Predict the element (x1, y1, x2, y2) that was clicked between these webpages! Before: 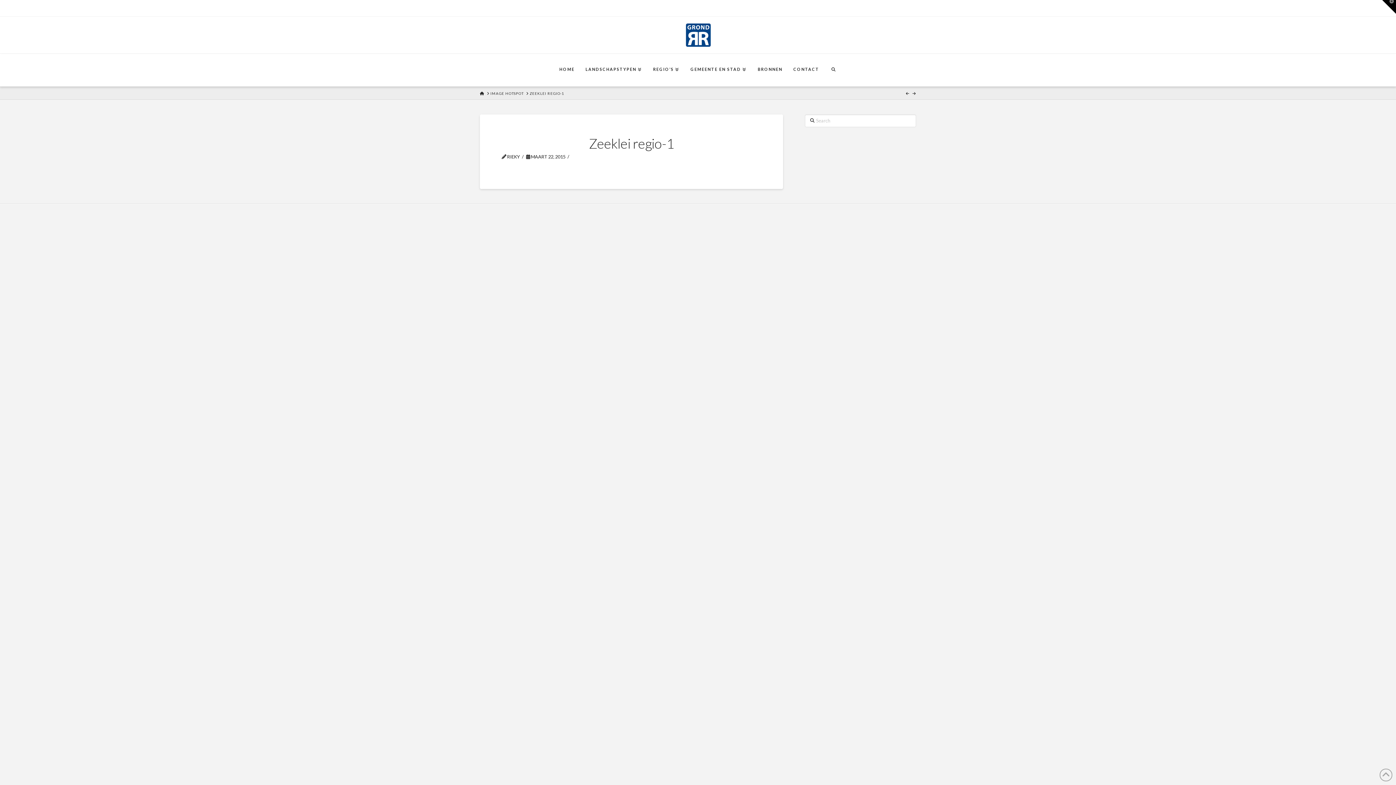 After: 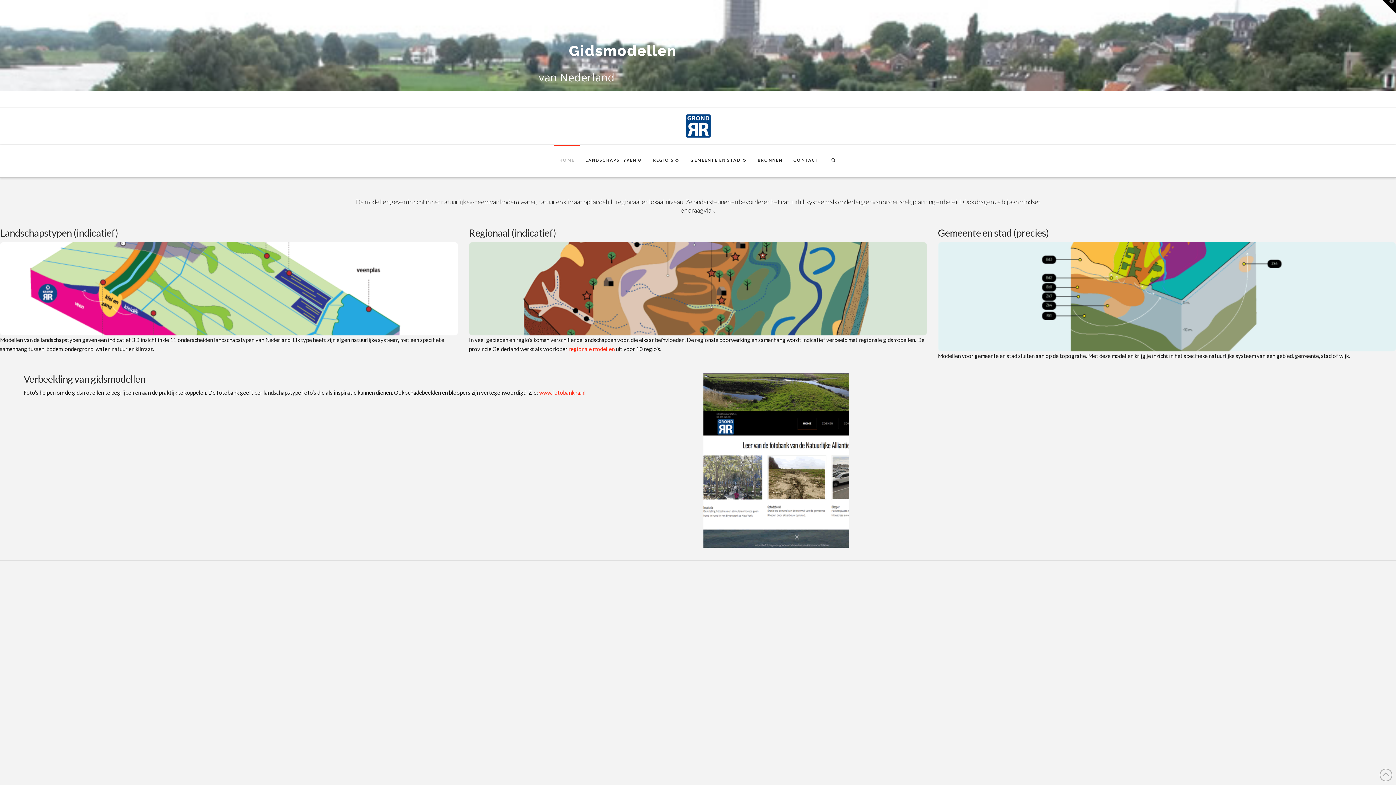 Action: bbox: (553, 53, 579, 86) label: HOME